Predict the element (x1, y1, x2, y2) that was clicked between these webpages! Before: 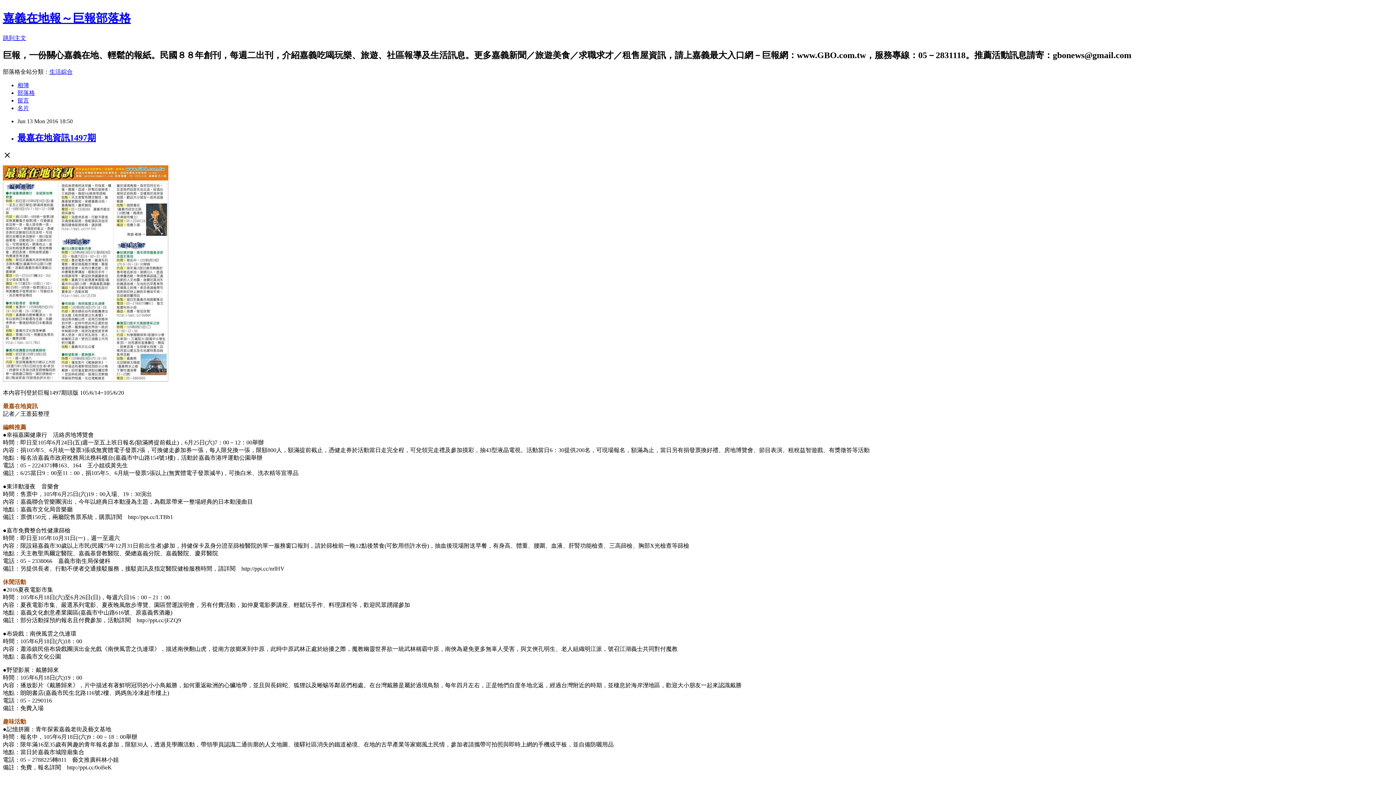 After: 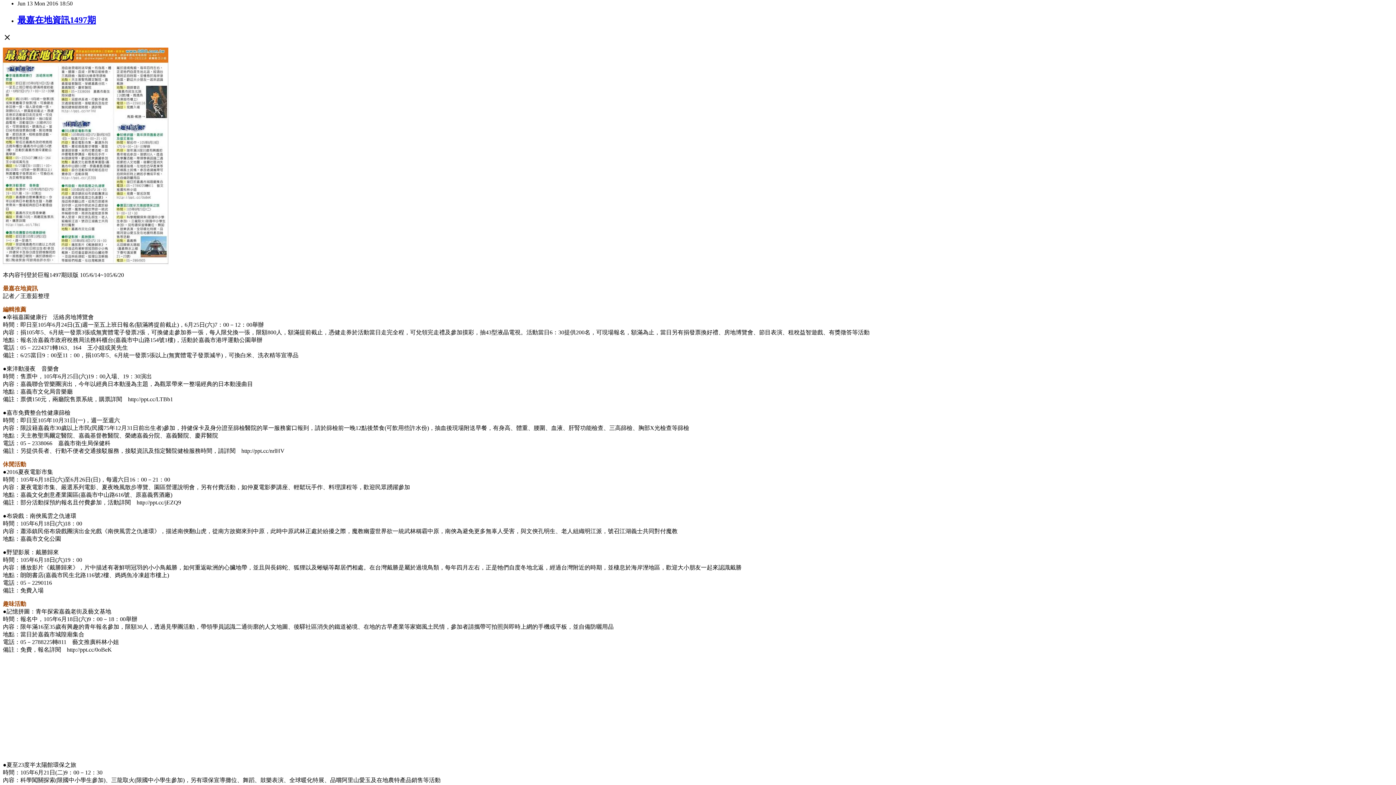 Action: bbox: (2, 34, 26, 41) label: 跳到主文